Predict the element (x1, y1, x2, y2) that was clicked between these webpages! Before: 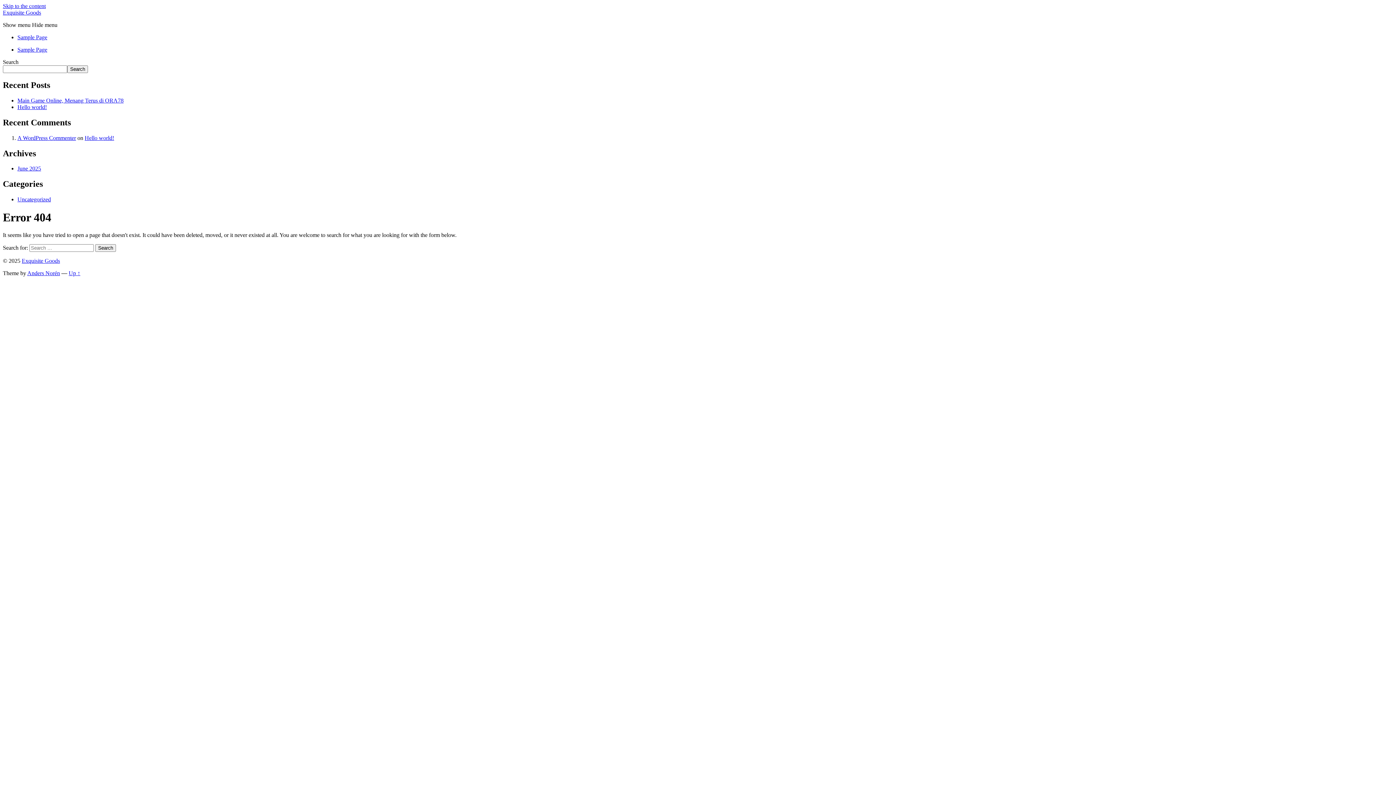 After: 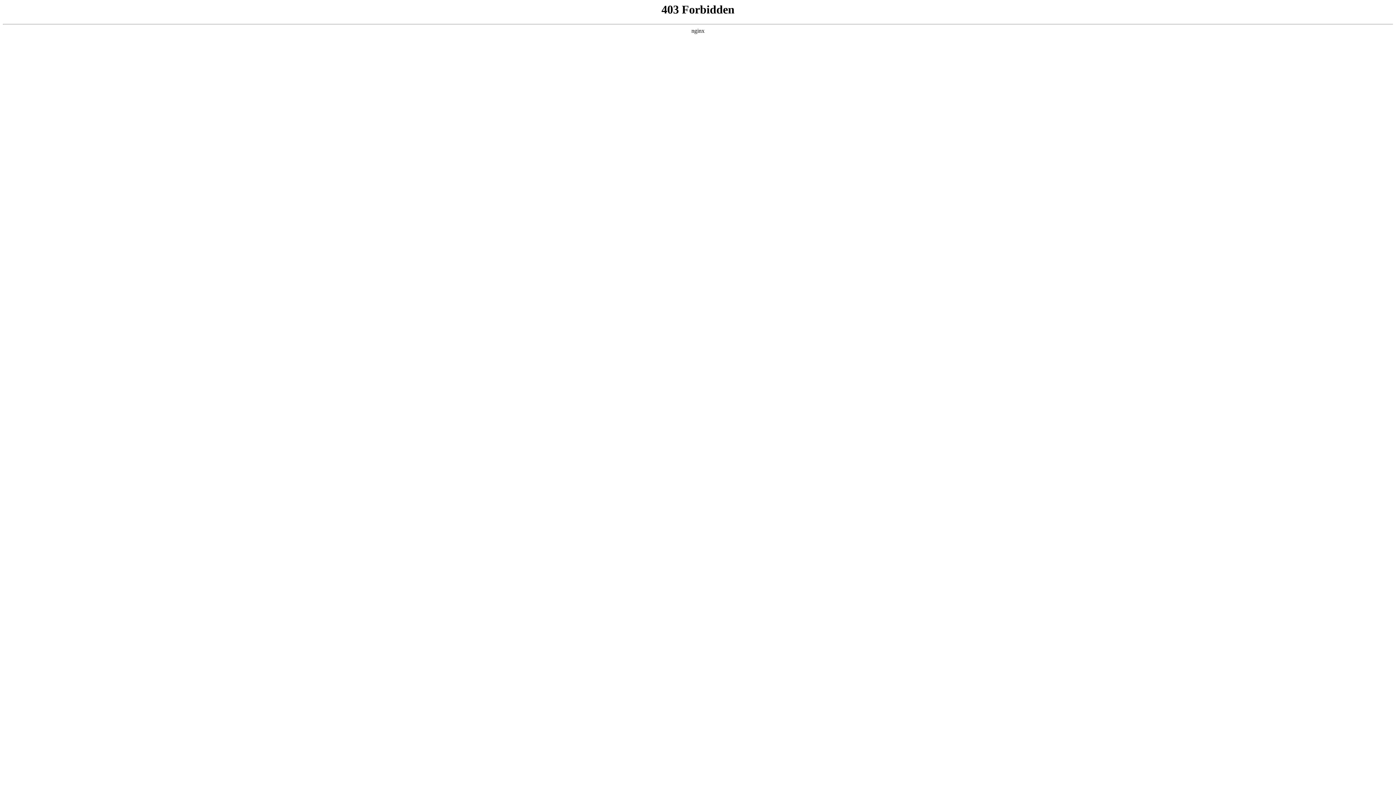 Action: bbox: (17, 134, 76, 140) label: A WordPress Commenter